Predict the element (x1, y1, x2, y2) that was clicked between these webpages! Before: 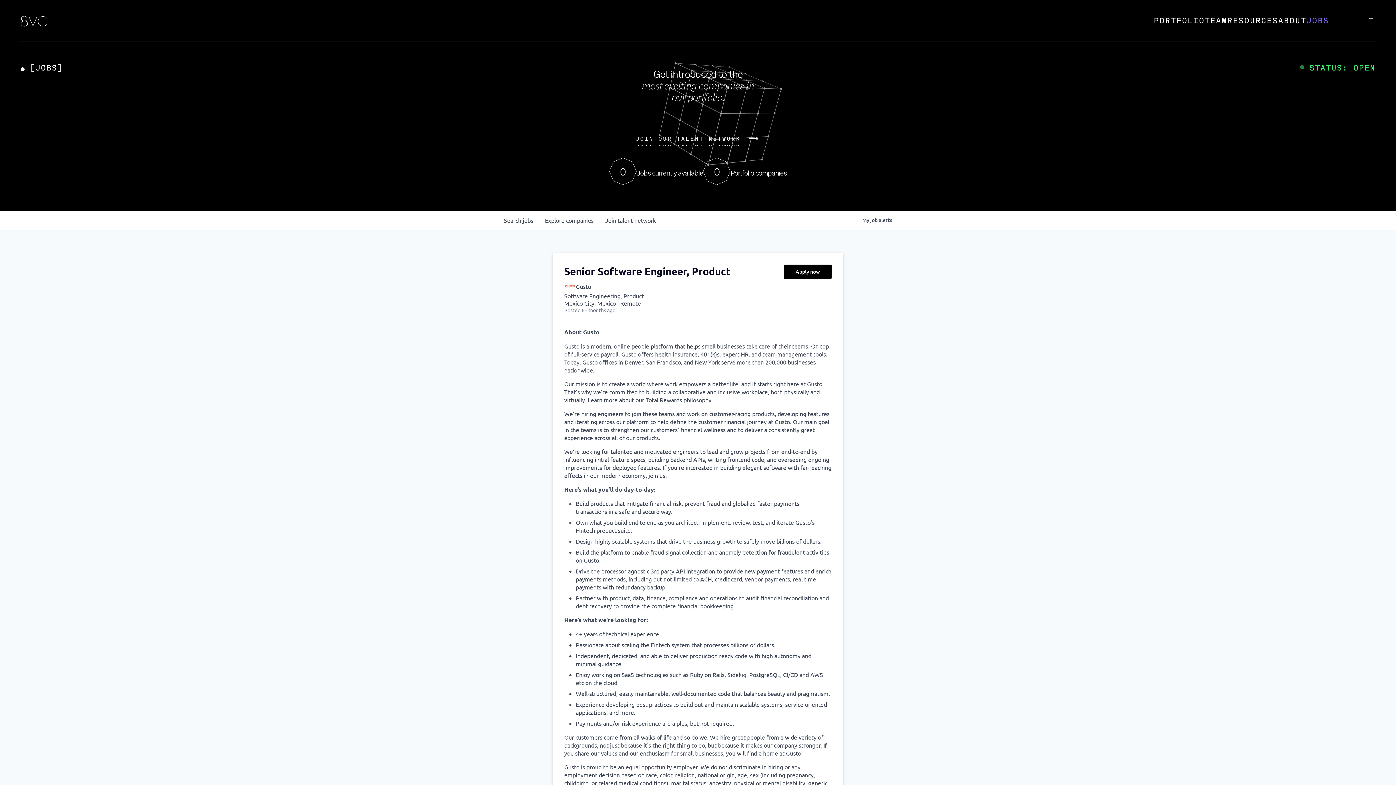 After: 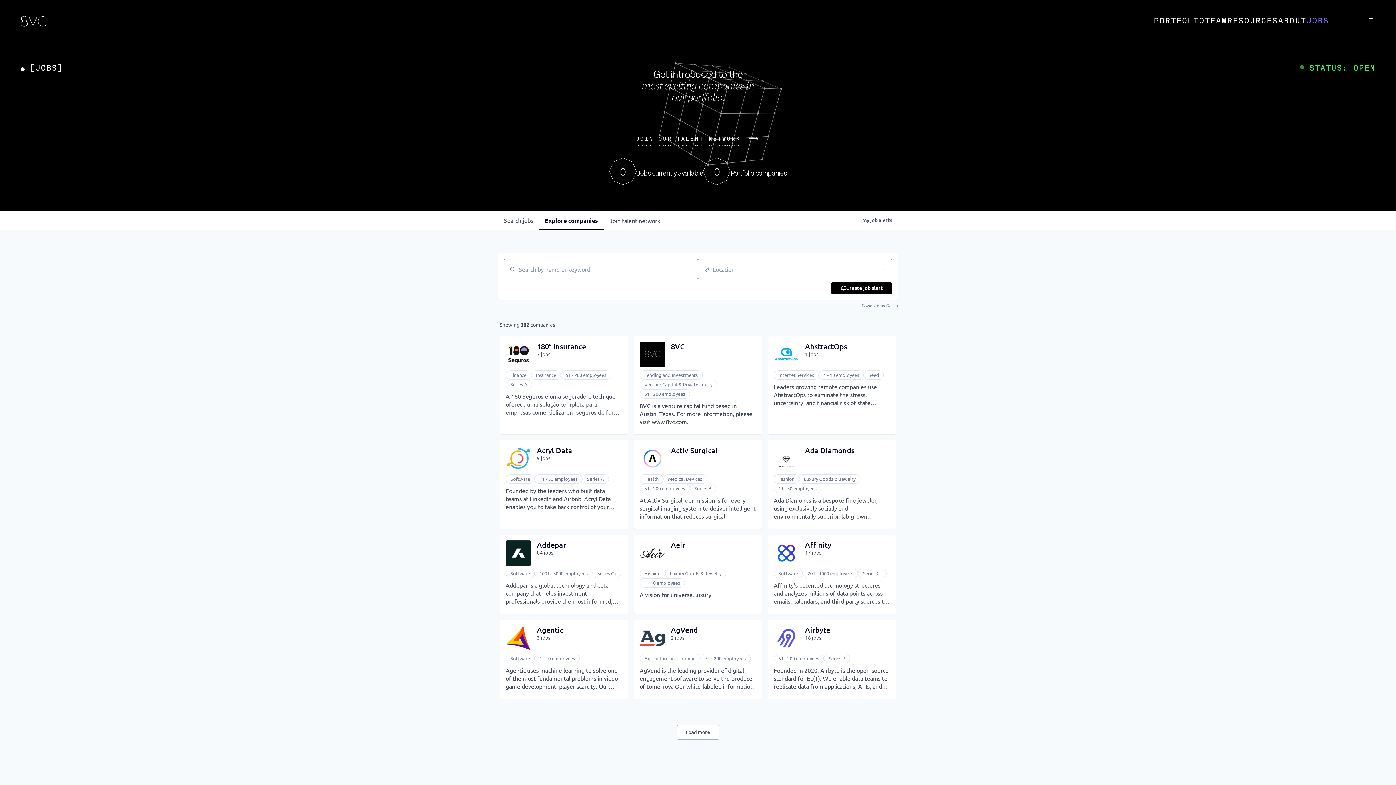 Action: bbox: (539, 210, 599, 229) label: Explore 
companies